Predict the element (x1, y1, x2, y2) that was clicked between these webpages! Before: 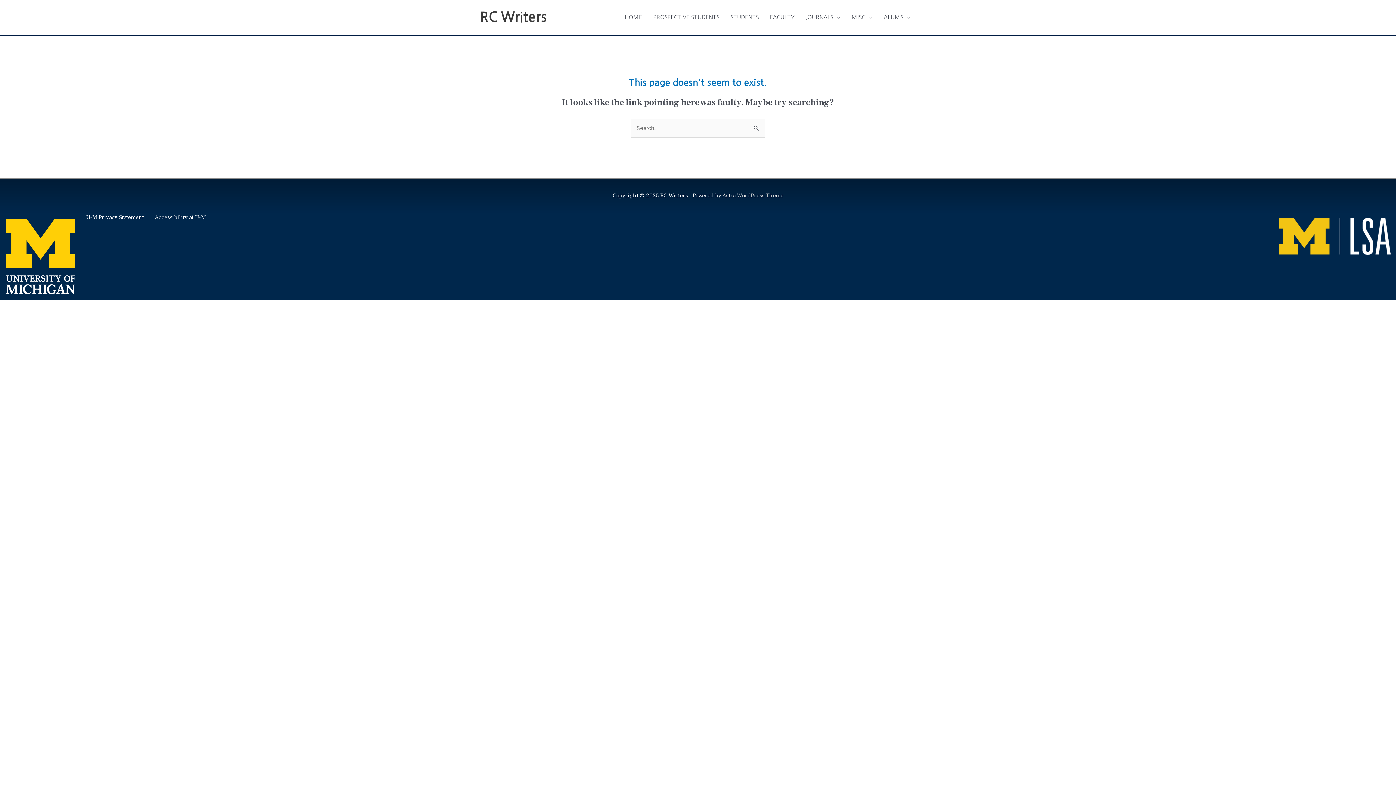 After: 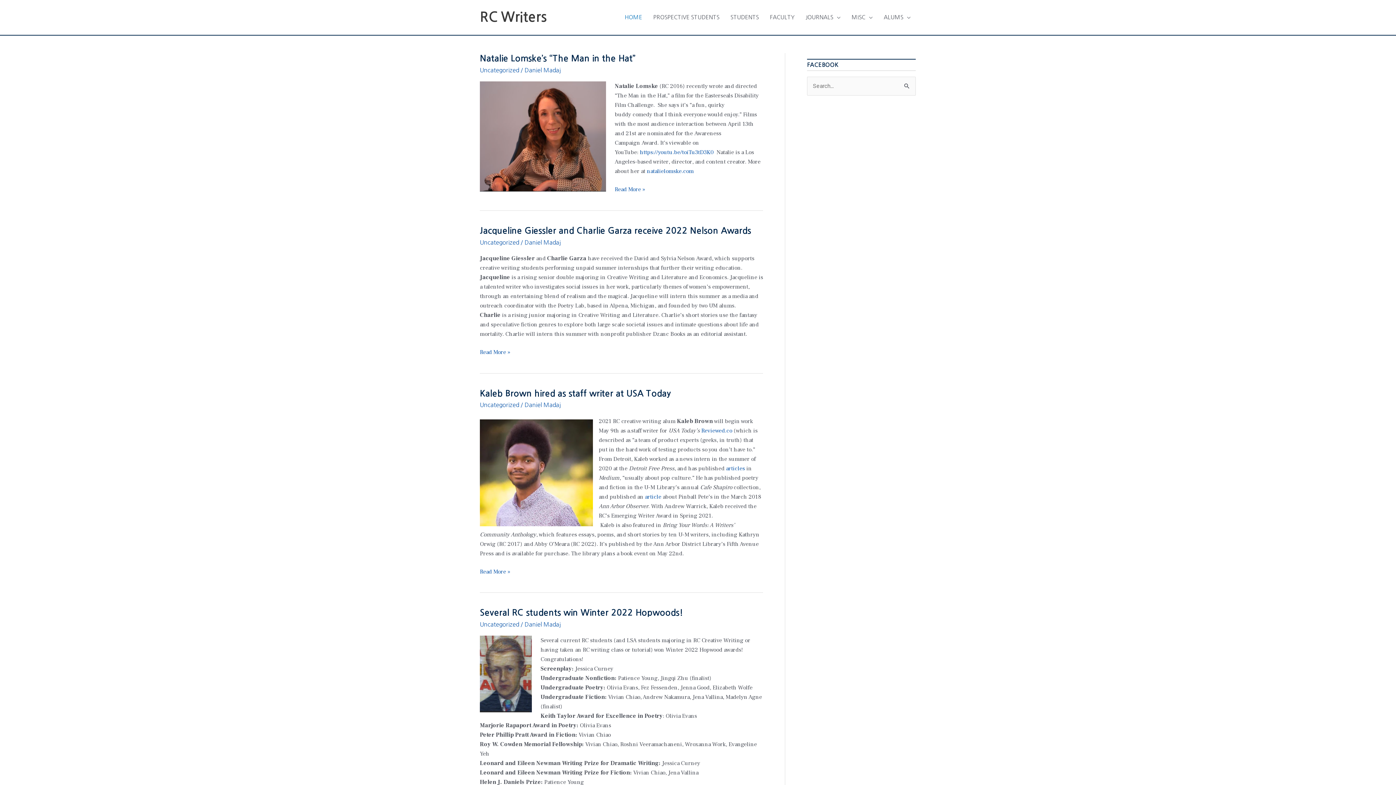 Action: label: RC Writers bbox: (480, 10, 546, 24)